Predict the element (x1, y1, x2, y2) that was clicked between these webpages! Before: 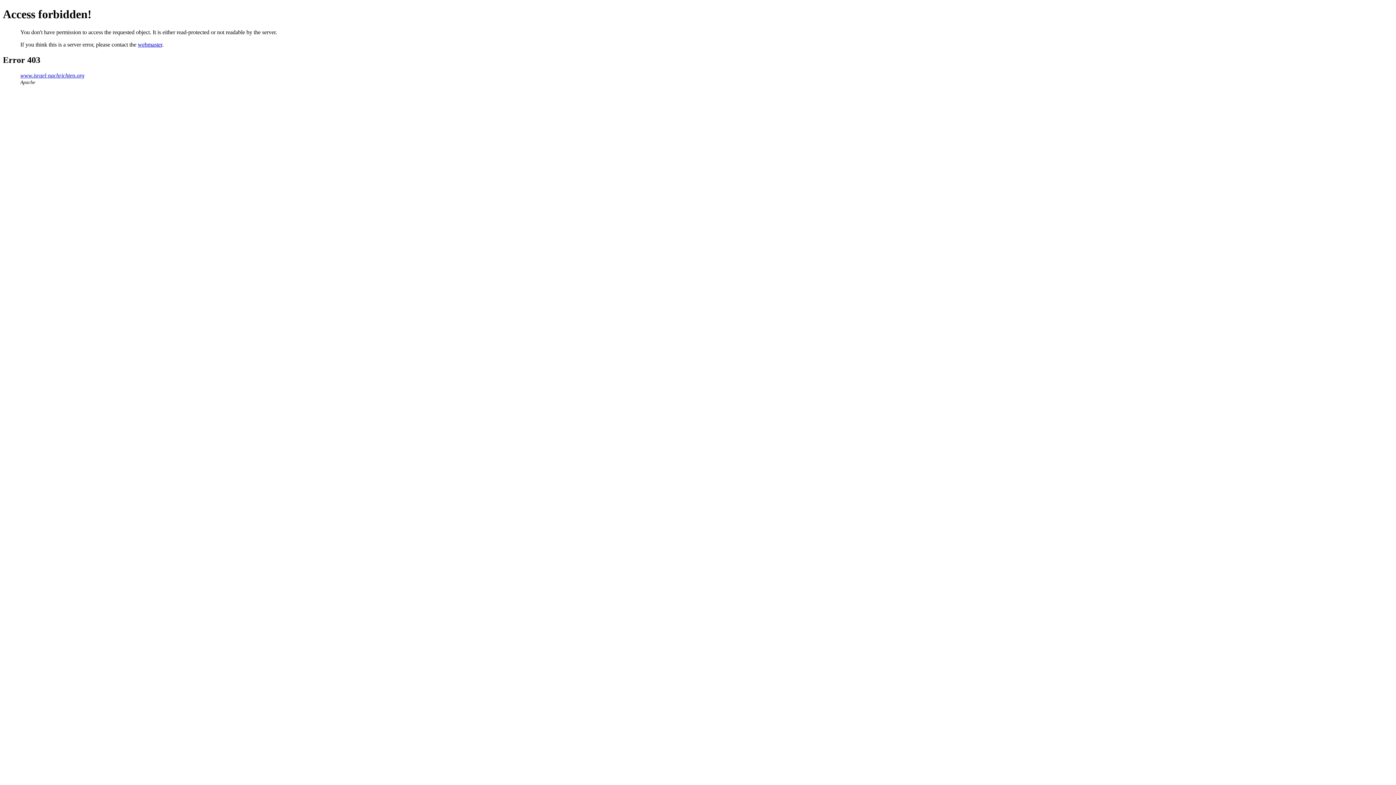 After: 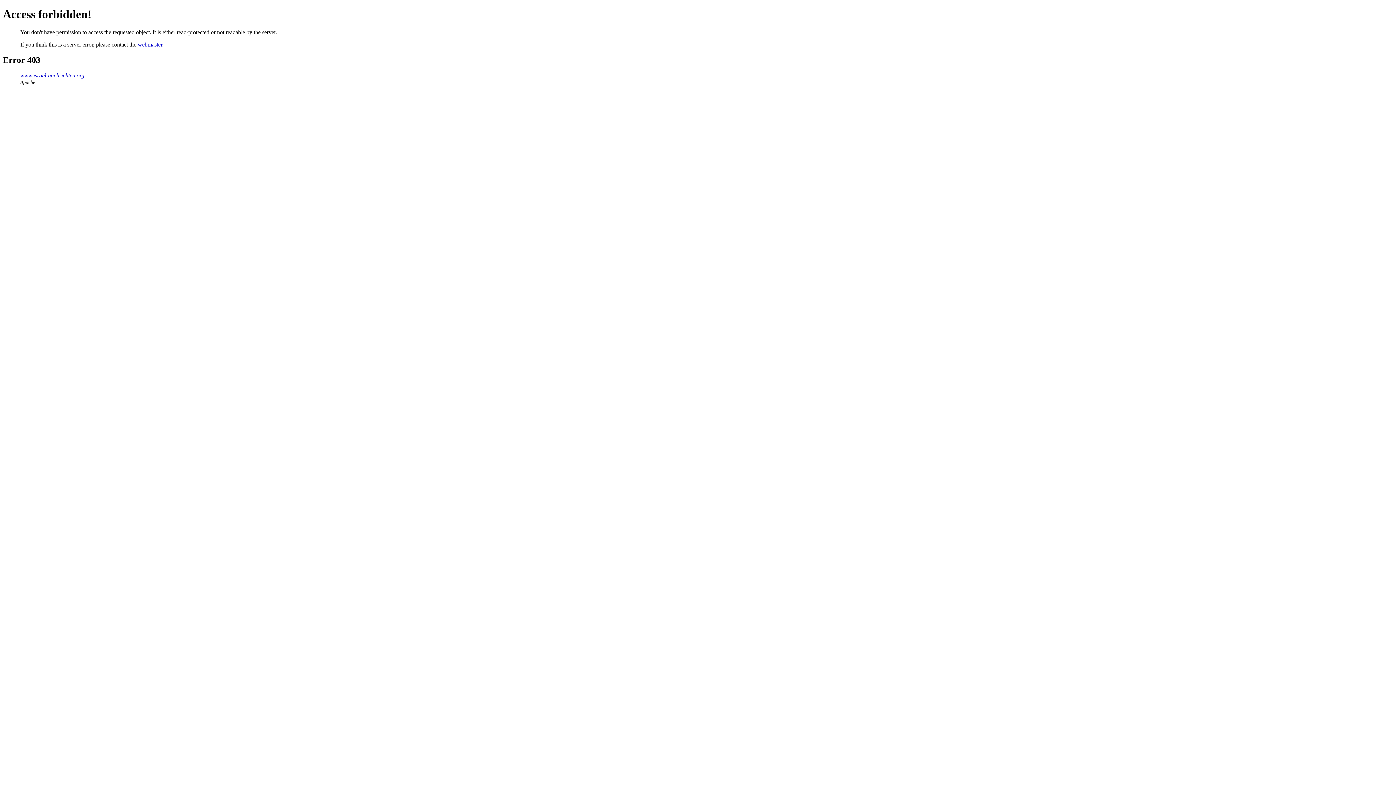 Action: label: webmaster bbox: (137, 41, 162, 47)